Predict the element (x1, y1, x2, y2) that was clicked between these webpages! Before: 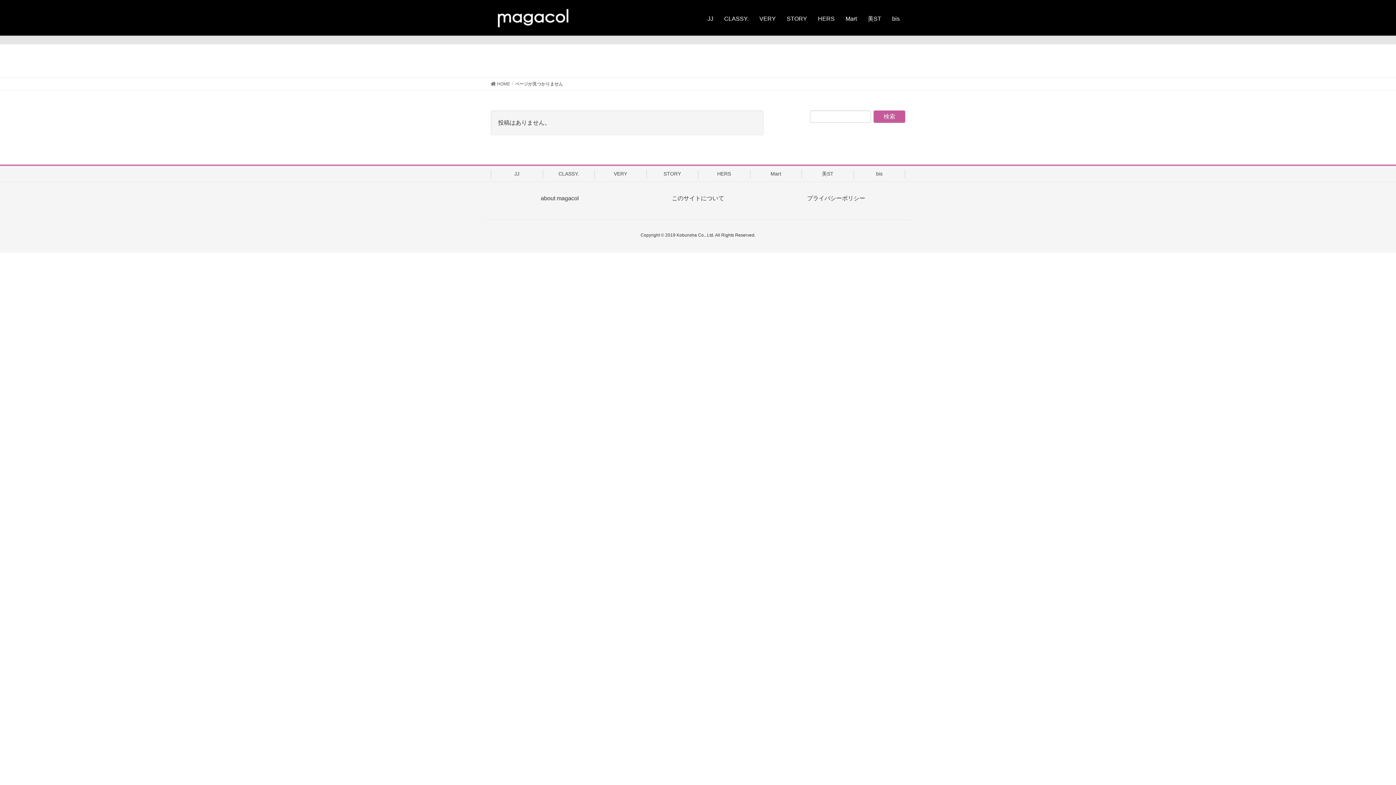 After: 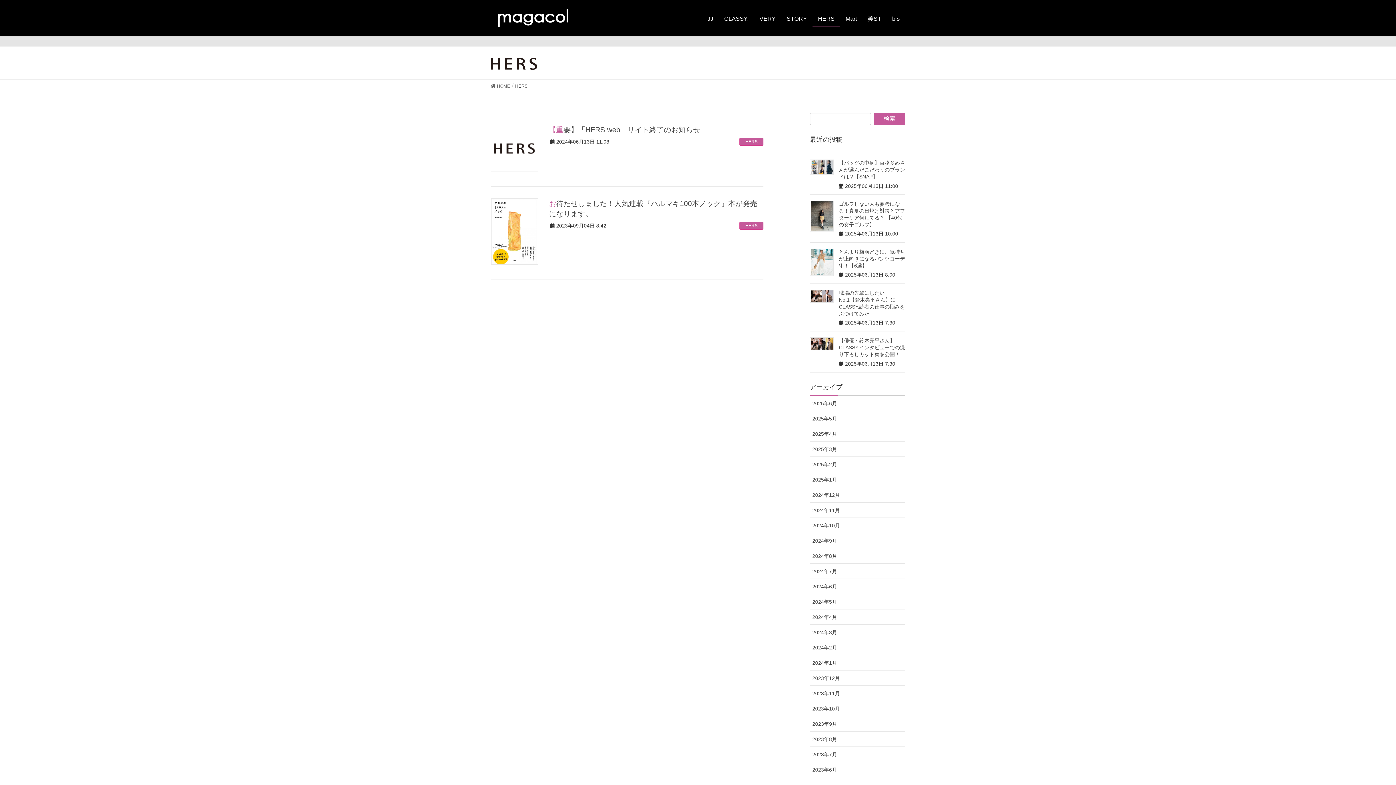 Action: bbox: (812, 10, 840, 26) label: HERS